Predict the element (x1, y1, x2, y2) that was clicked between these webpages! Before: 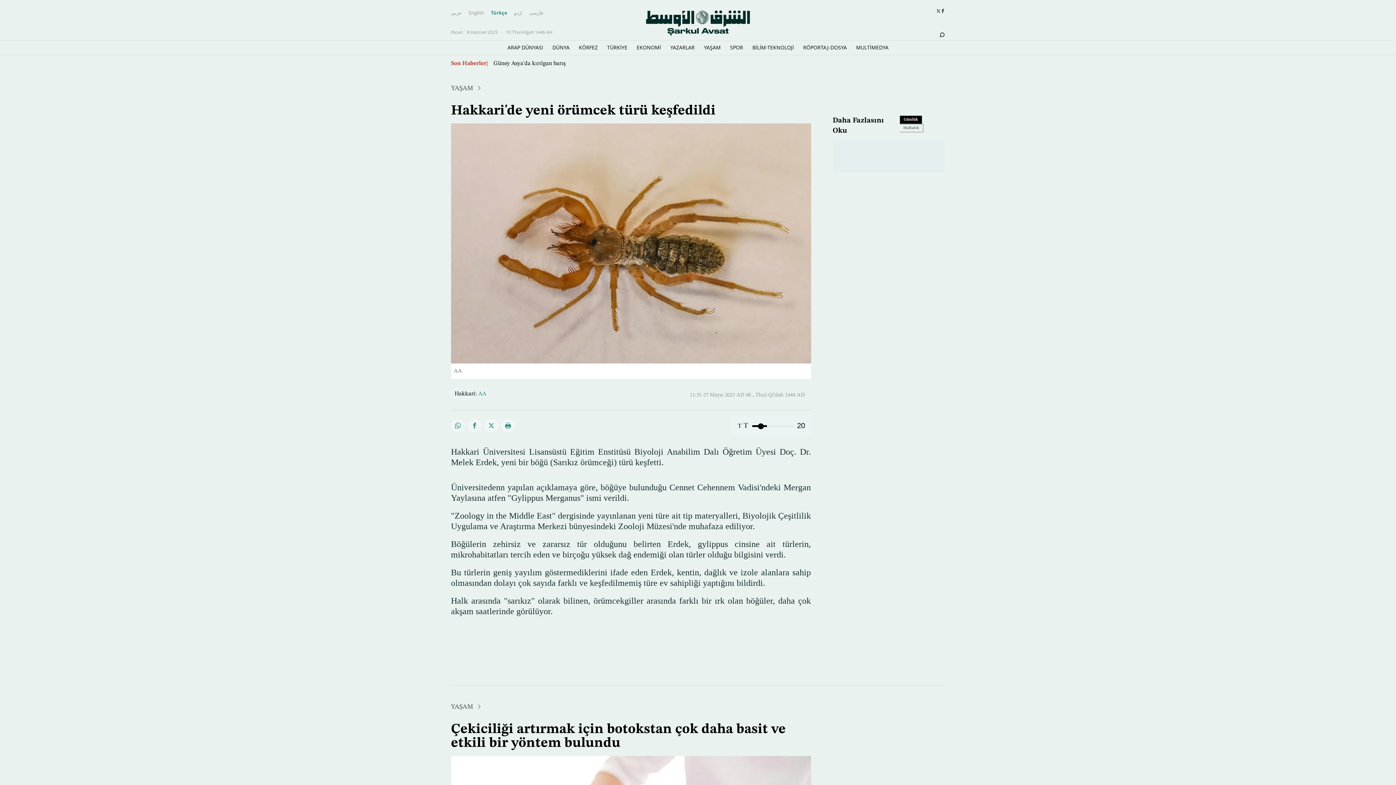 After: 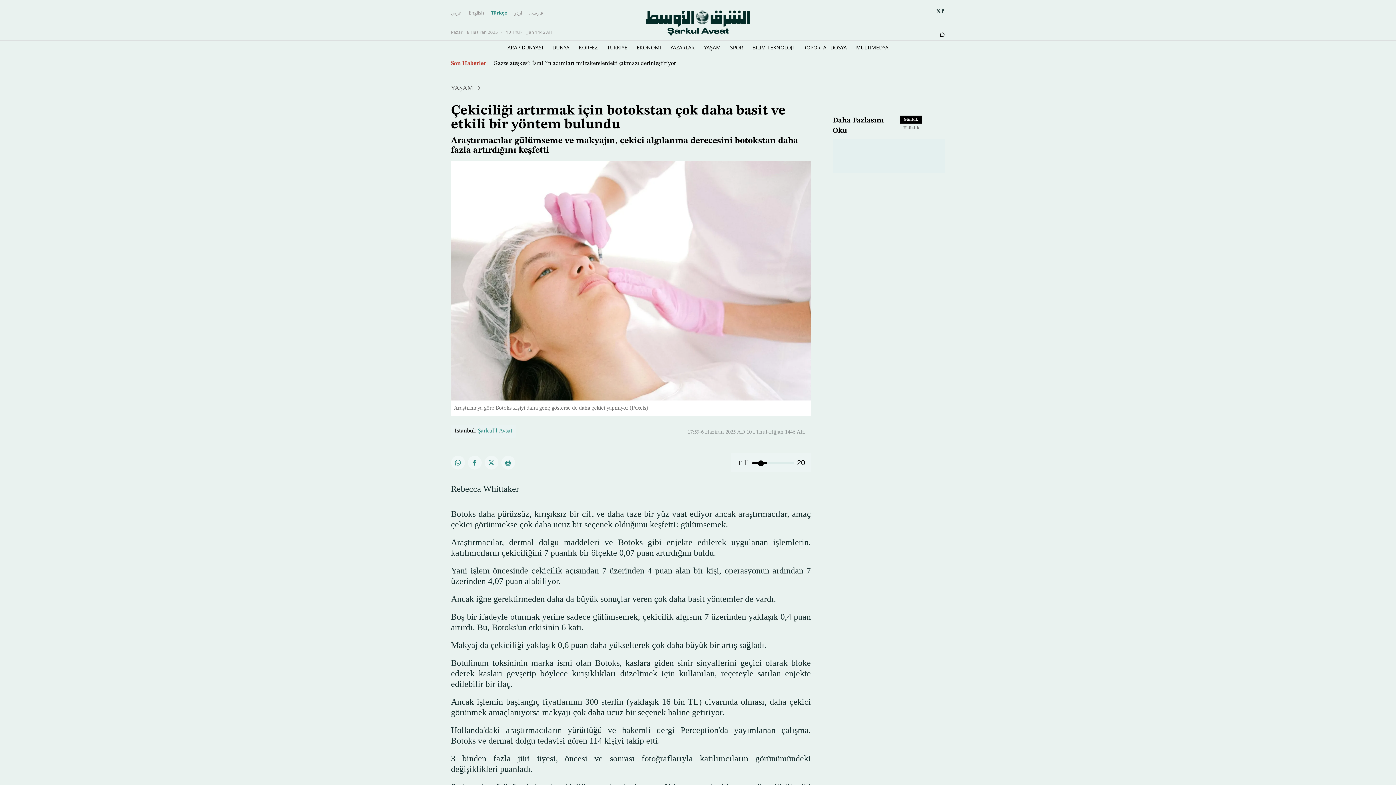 Action: bbox: (451, 722, 786, 750) label: Çekiciliği artırmak için botokstan çok daha basit ve etkili bir yöntem bulundu